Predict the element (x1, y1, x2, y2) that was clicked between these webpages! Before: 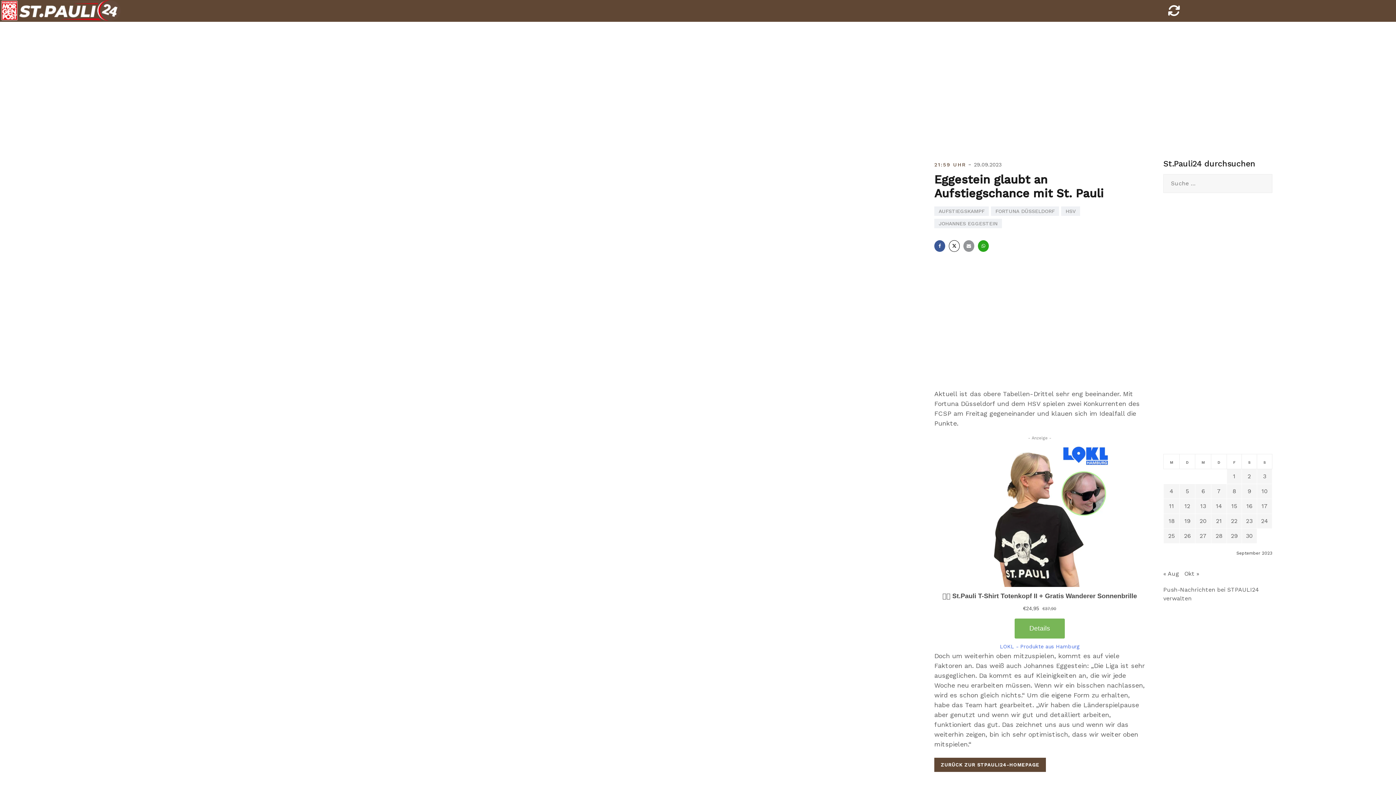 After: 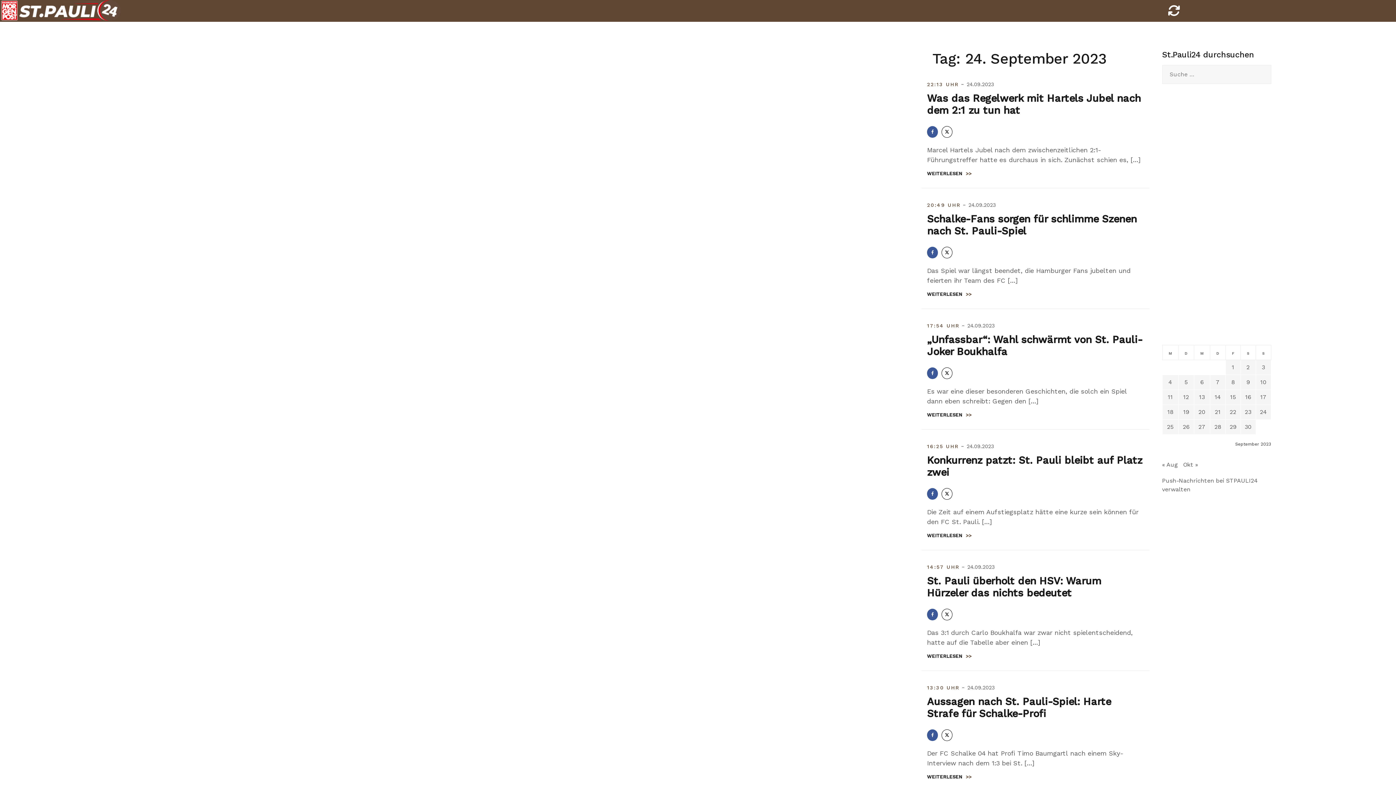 Action: label: Beiträge veröffentlicht am 24. September 2023 bbox: (1261, 517, 1268, 524)